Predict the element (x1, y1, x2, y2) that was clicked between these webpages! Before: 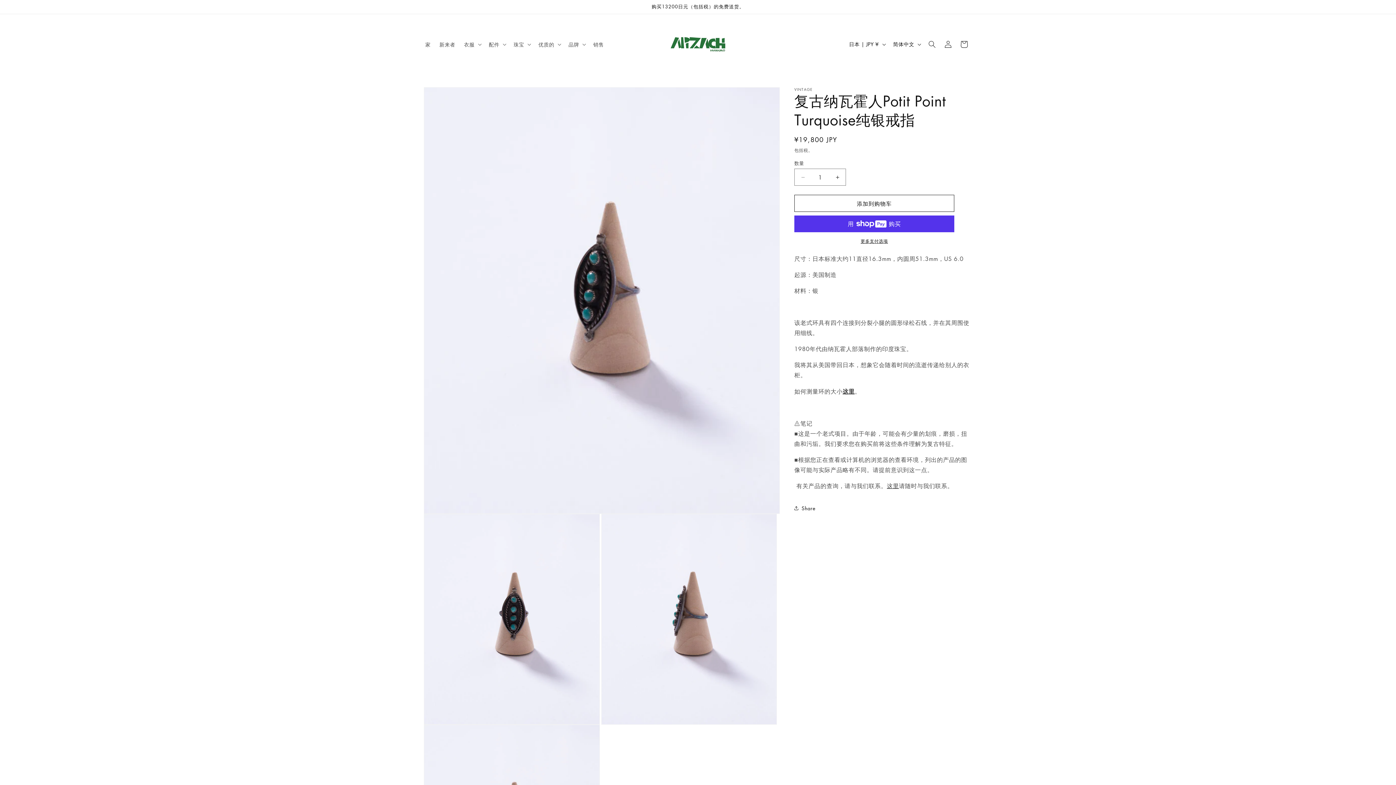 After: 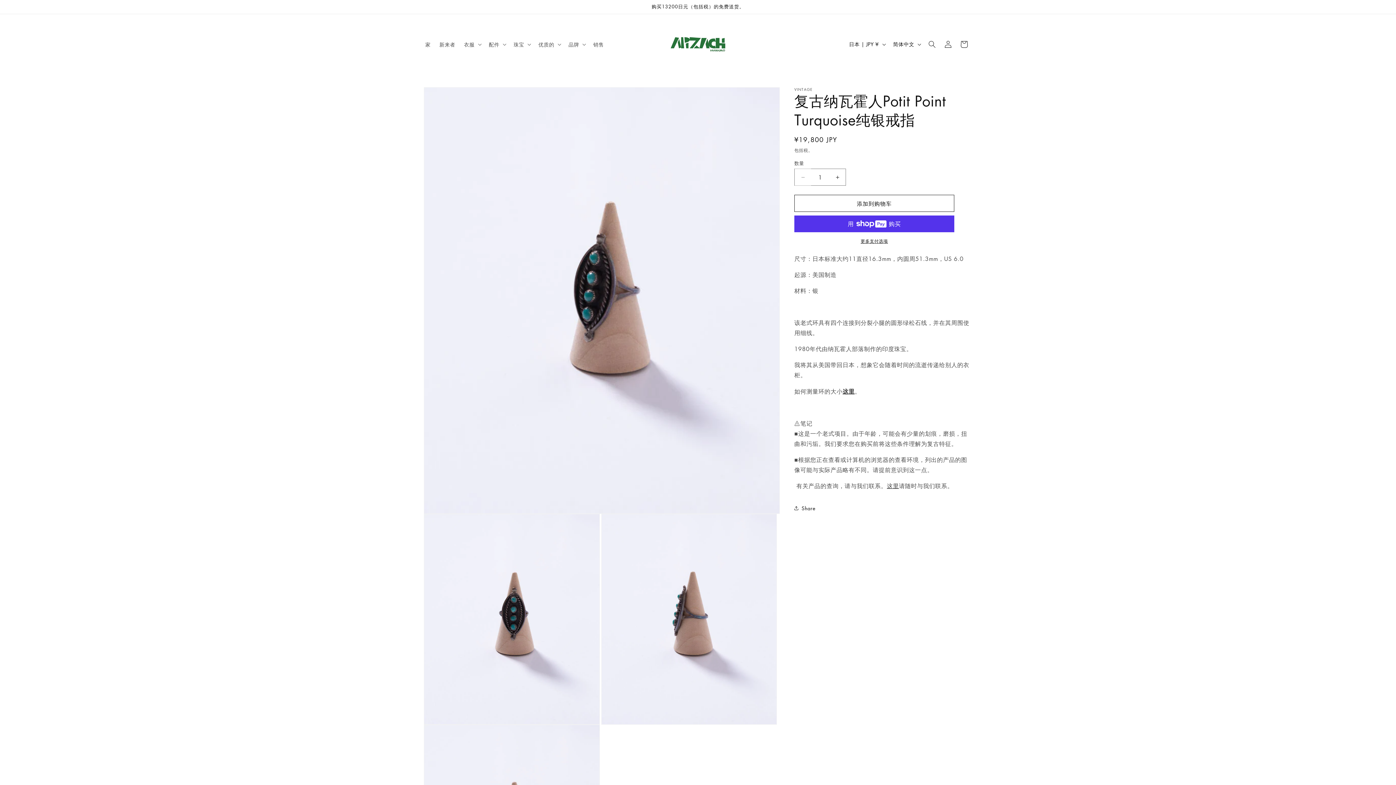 Action: label: 复古纳瓦霍人Potit Point Turquoise纯银戒指减少数量 bbox: (794, 168, 811, 185)